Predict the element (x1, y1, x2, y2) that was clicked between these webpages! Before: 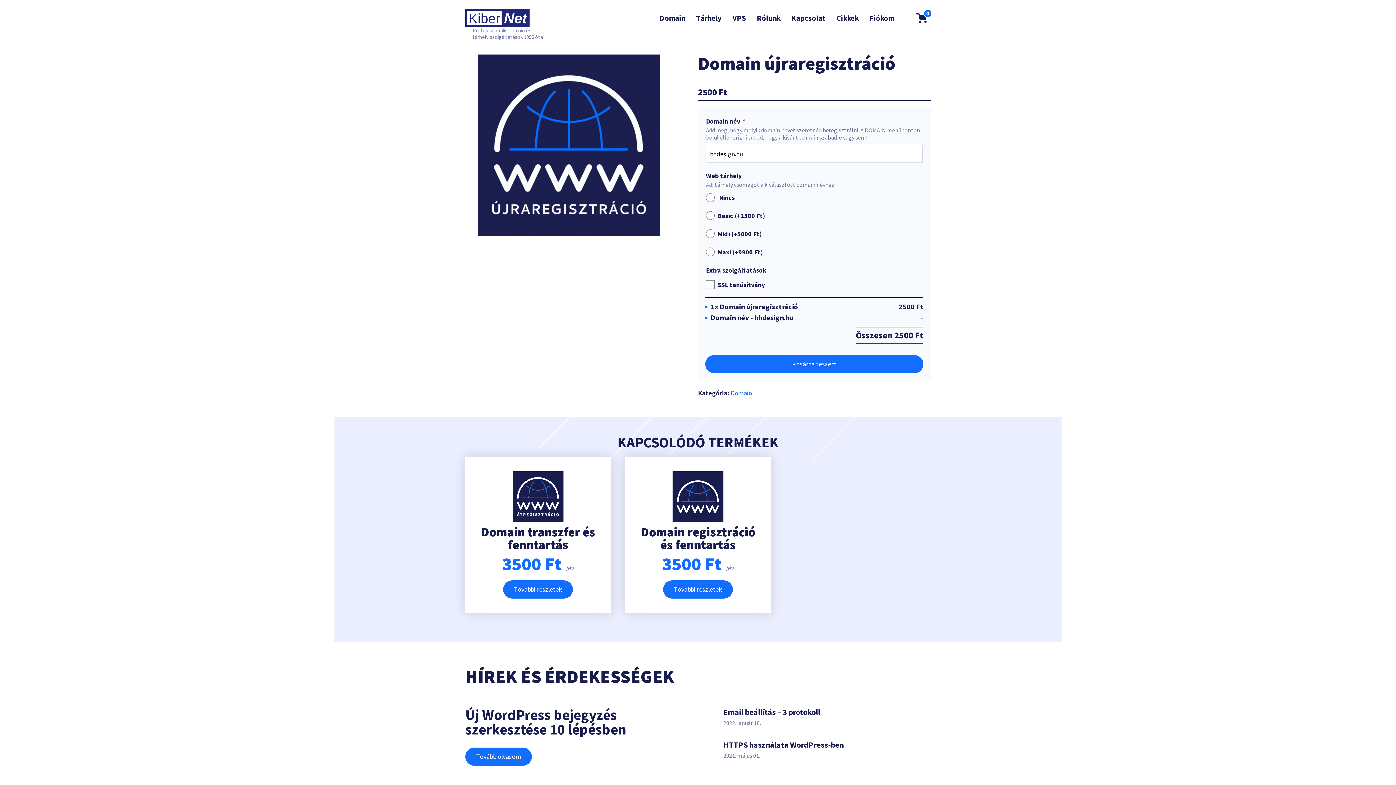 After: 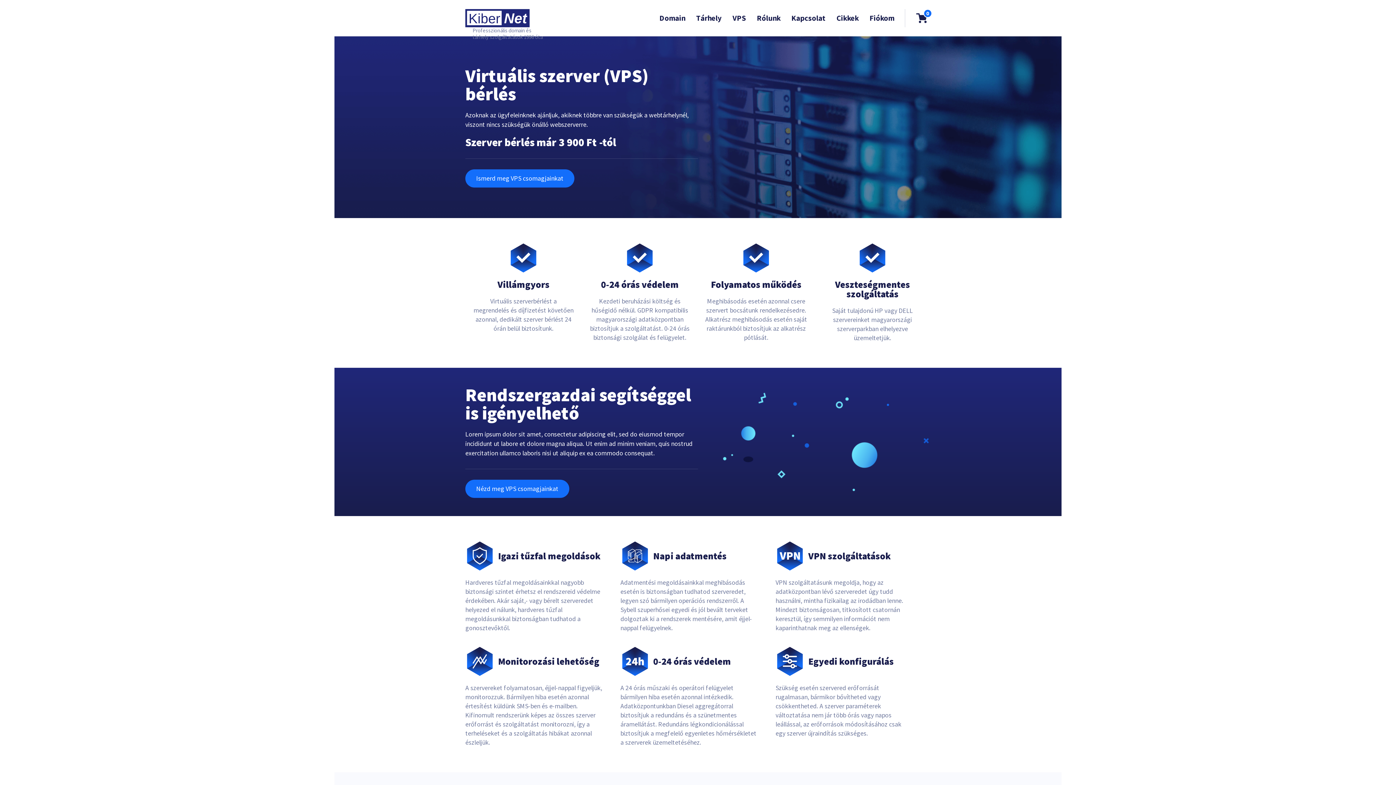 Action: label: VPS bbox: (732, 12, 746, 22)